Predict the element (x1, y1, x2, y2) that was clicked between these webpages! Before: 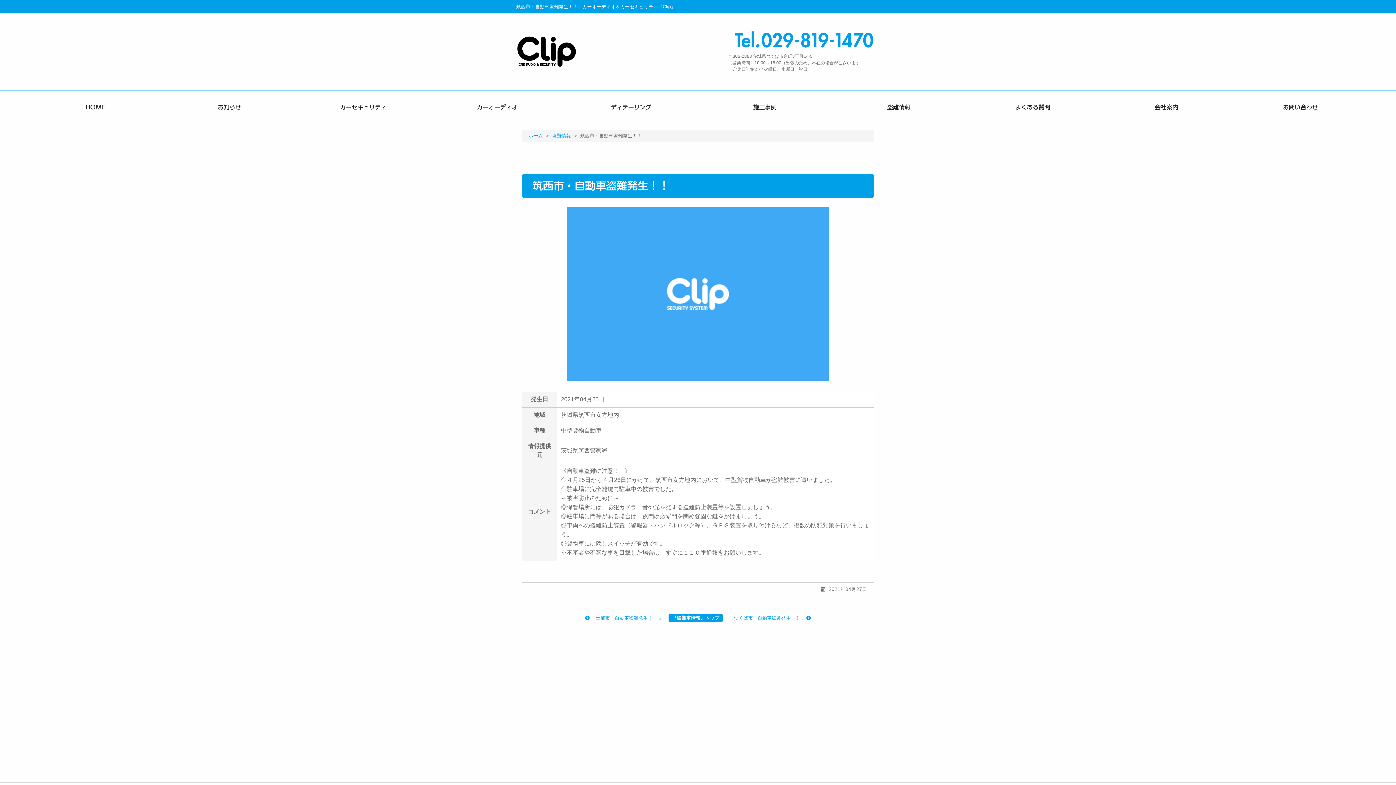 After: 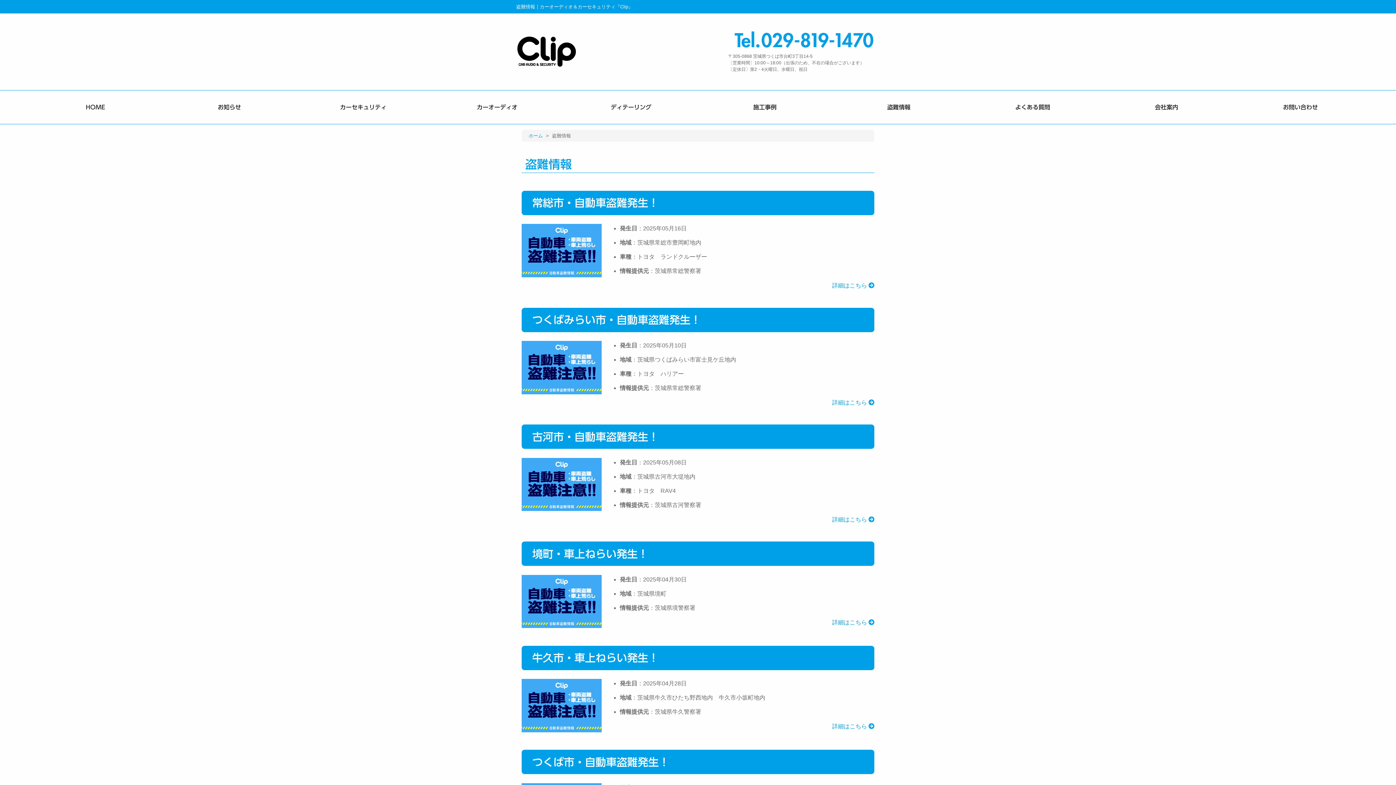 Action: label: 『盗難車情報』トップ bbox: (672, 615, 719, 620)